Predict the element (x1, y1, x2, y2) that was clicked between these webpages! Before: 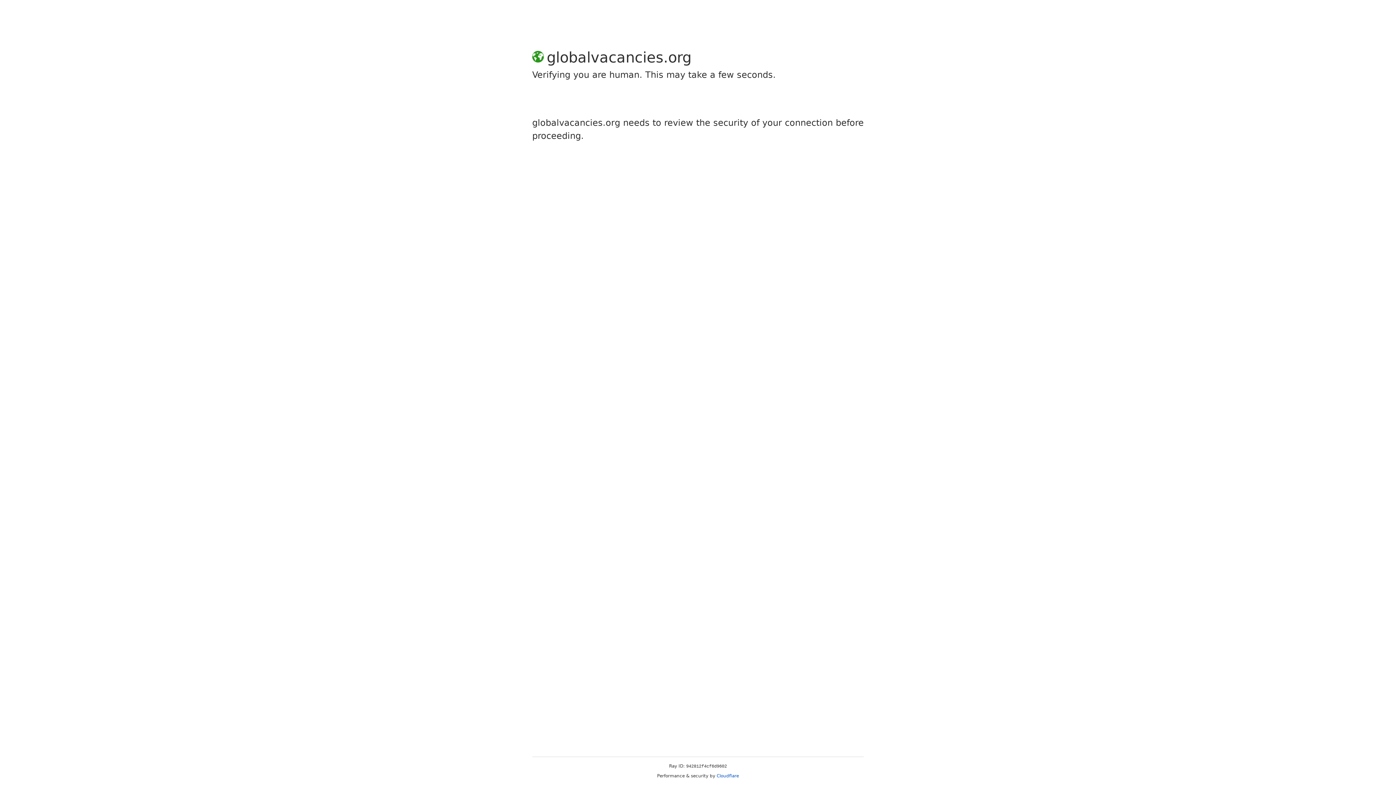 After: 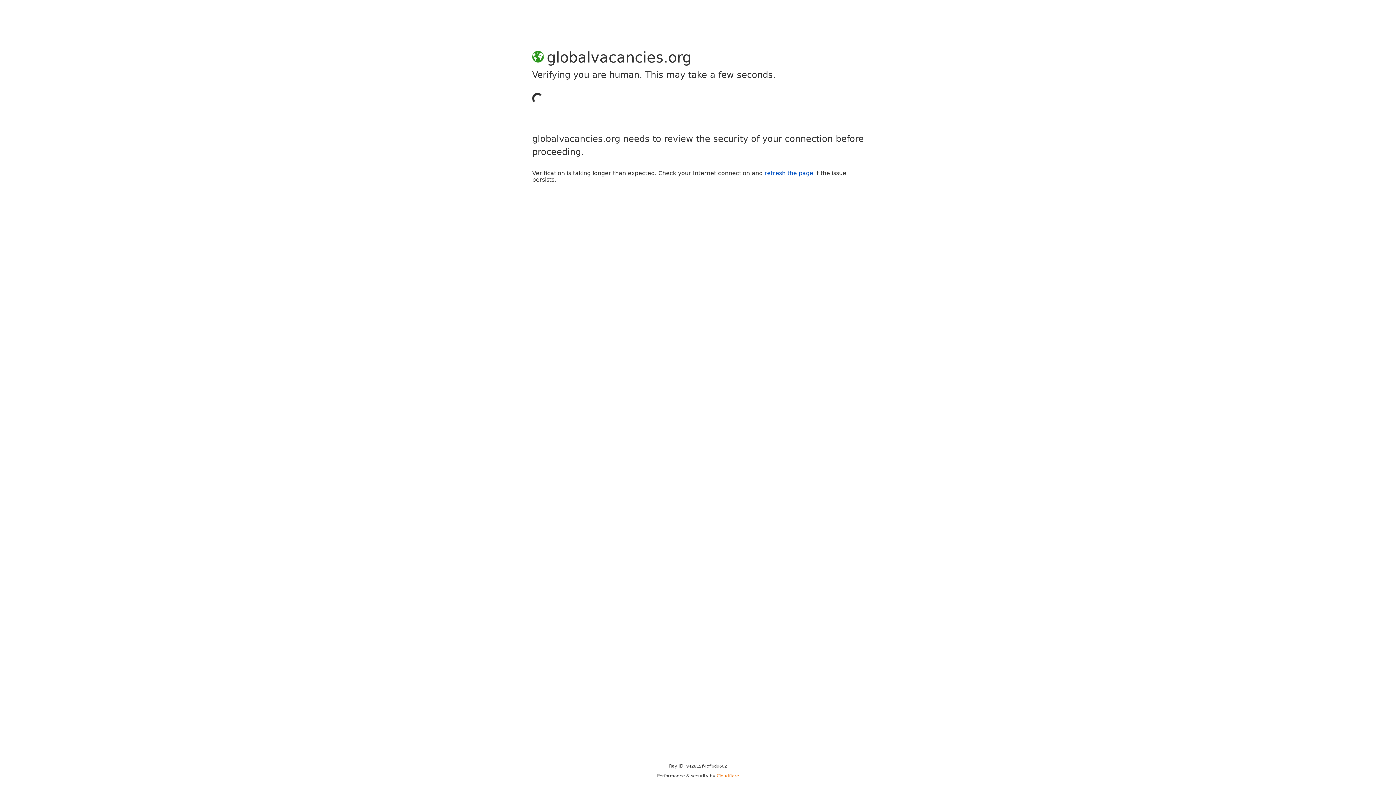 Action: bbox: (716, 773, 739, 778) label: Cloudflare